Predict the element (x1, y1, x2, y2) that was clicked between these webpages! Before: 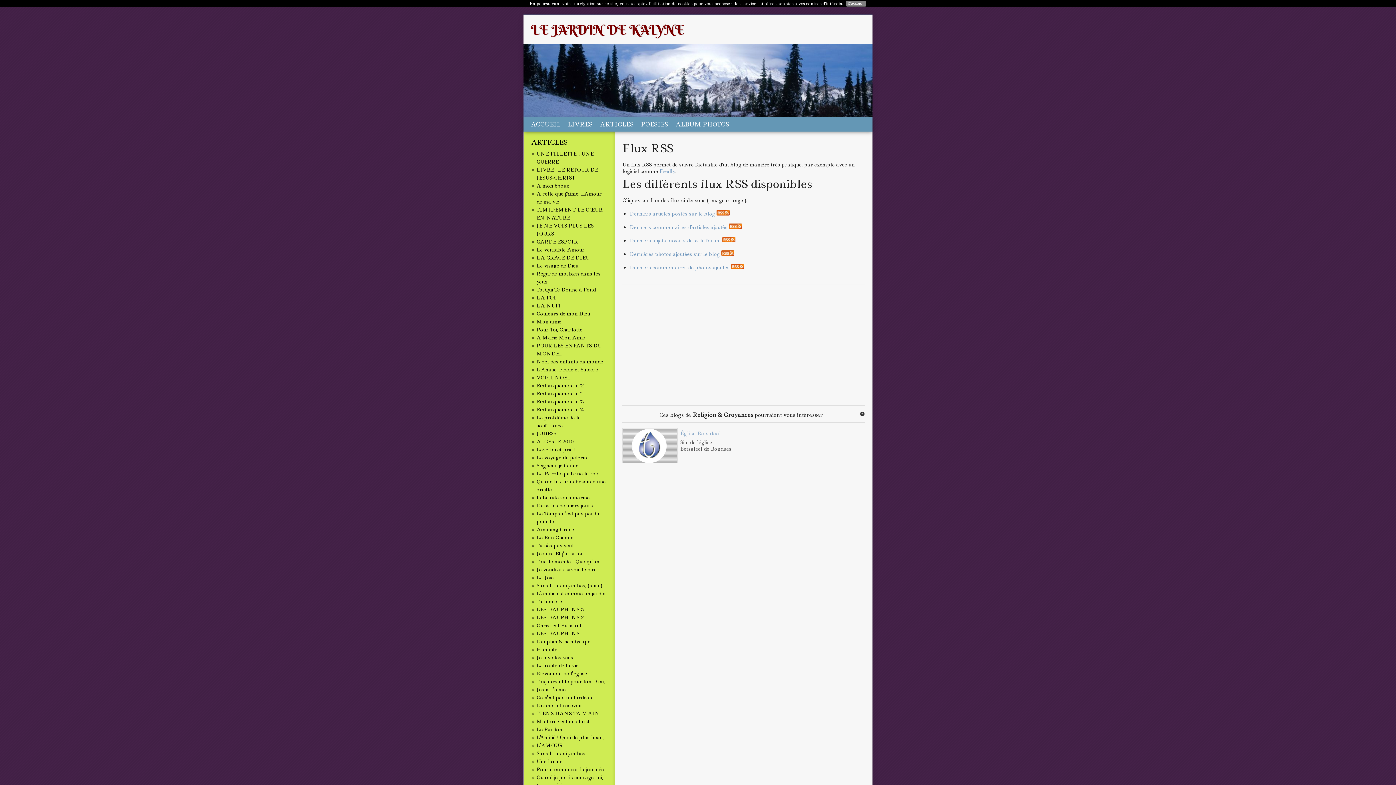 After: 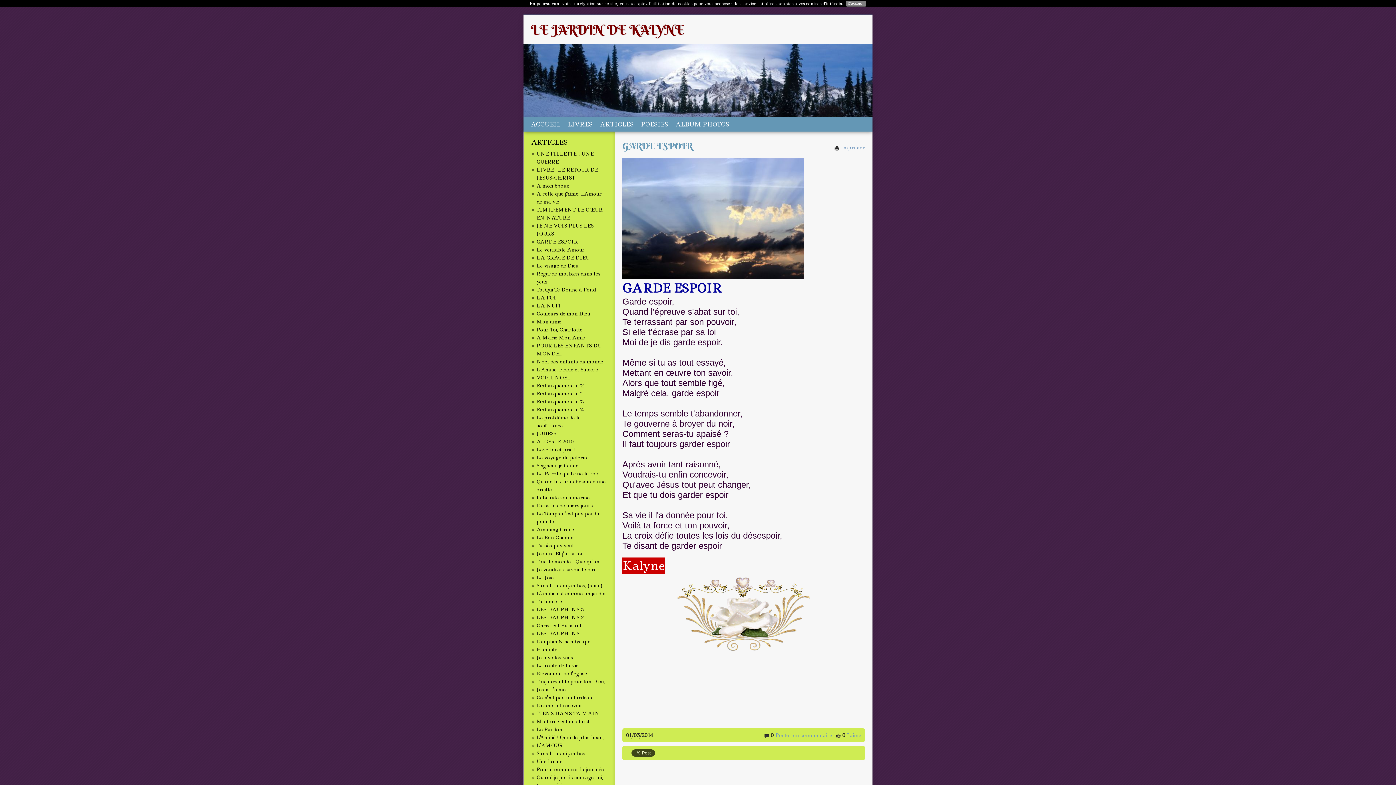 Action: bbox: (536, 238, 578, 245) label: GARDE ESPOIR